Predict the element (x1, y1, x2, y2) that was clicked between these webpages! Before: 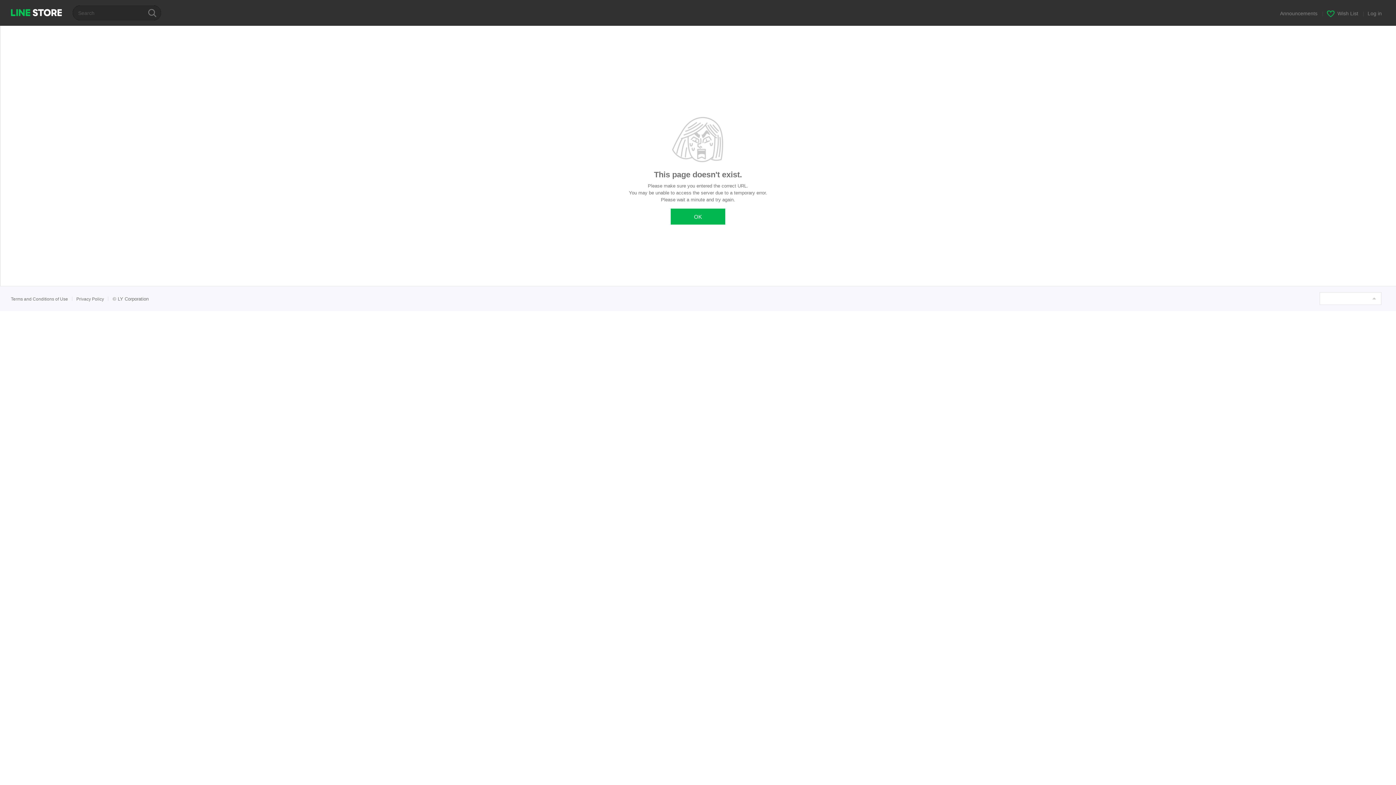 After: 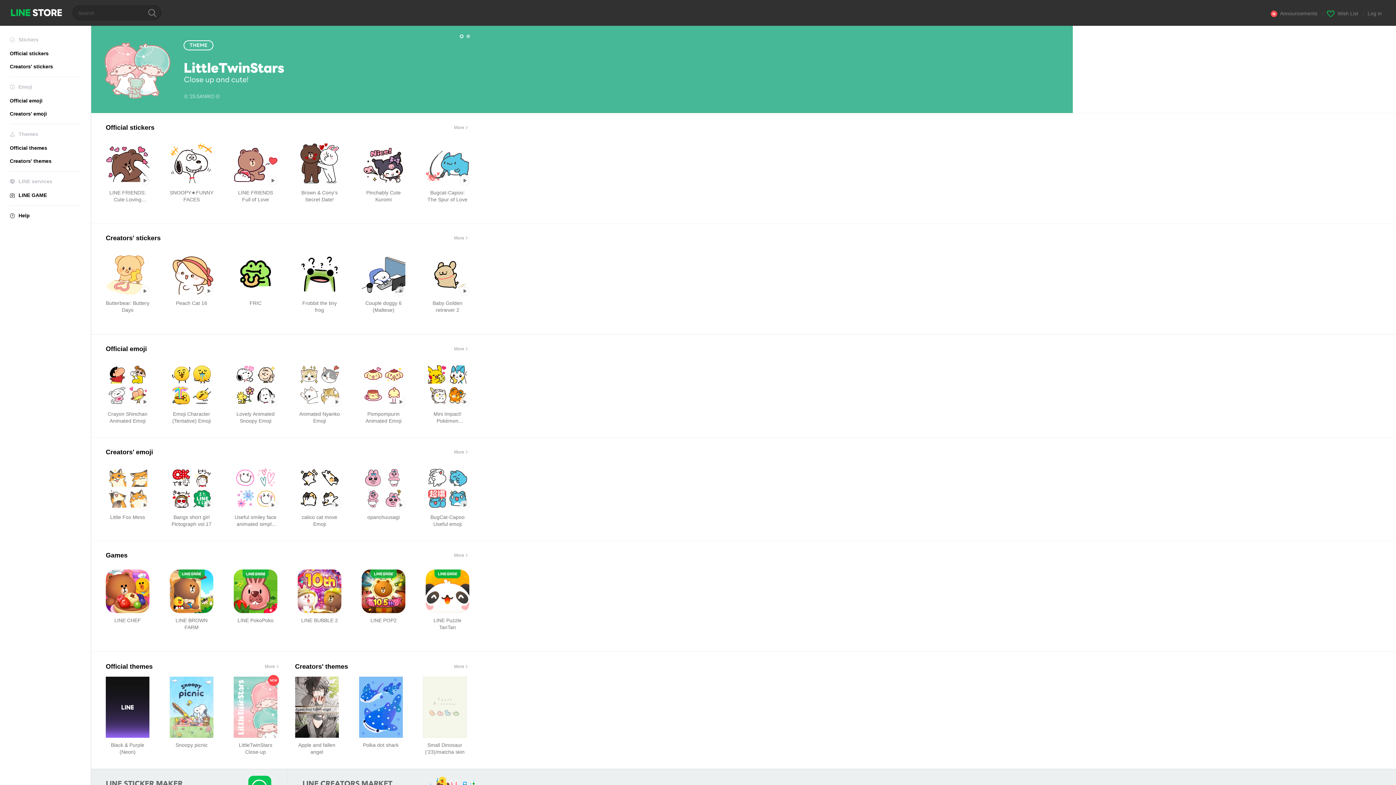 Action: label: OK bbox: (670, 208, 725, 224)